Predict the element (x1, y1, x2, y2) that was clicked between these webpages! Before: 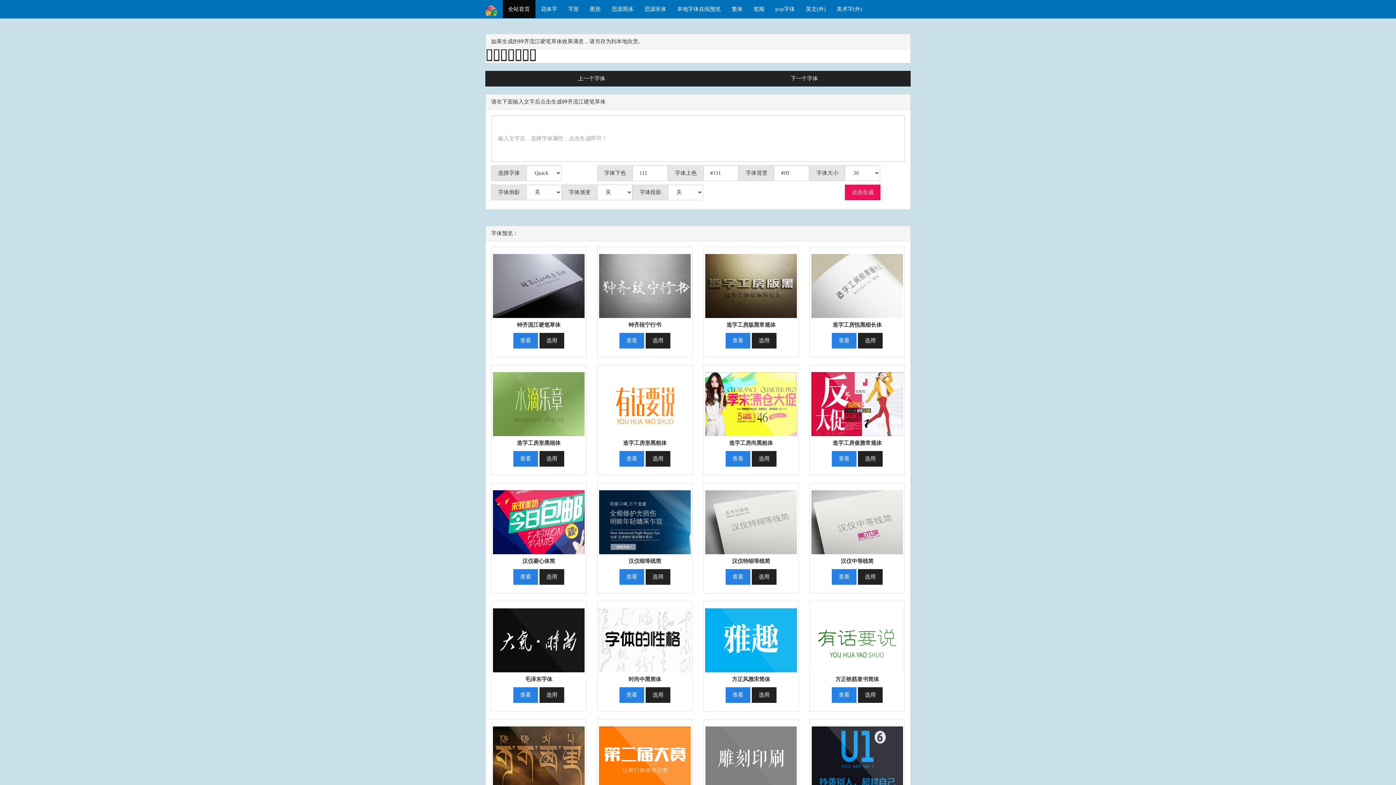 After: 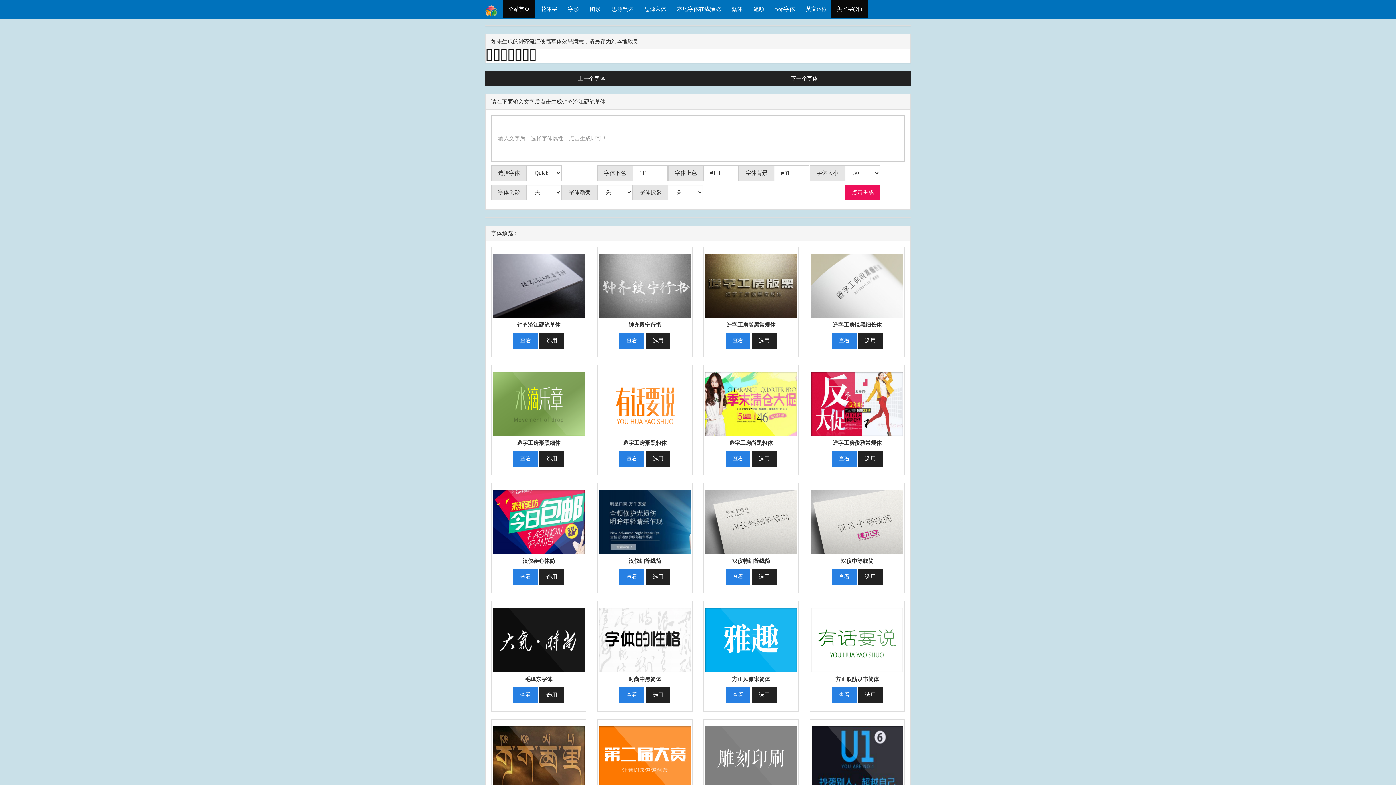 Action: label: 美术字(外) bbox: (831, 0, 867, 18)